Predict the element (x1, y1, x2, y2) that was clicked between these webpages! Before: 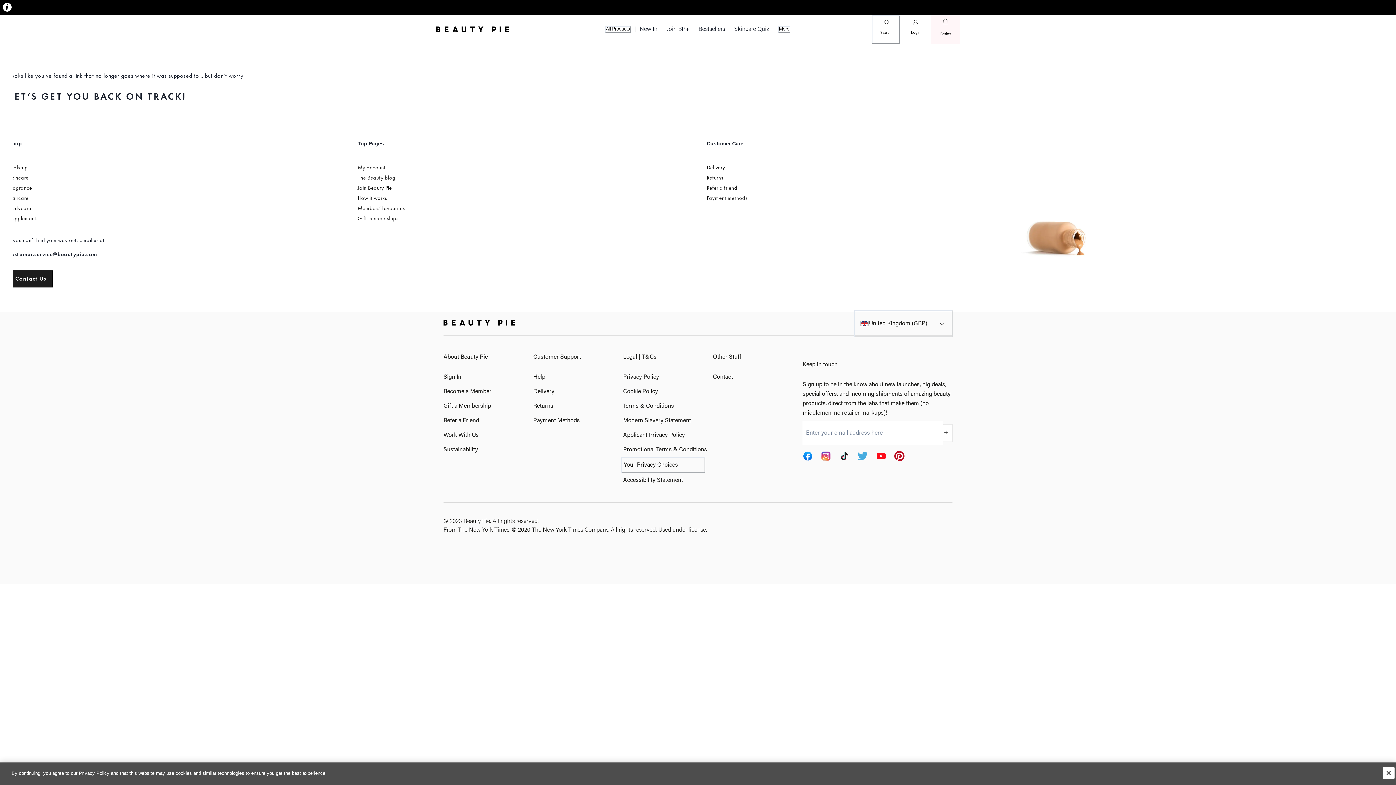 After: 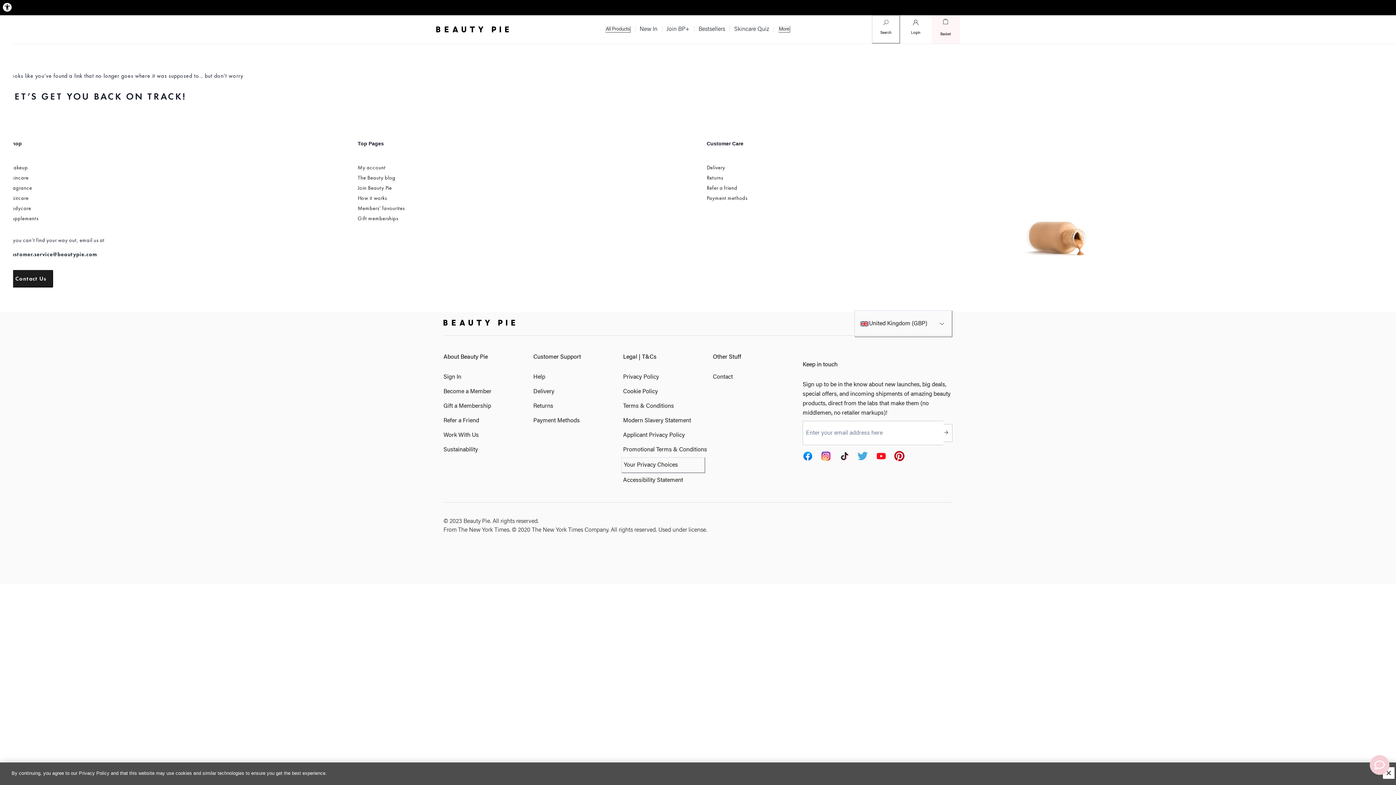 Action: bbox: (706, 183, 1056, 192) label: Refer a friend